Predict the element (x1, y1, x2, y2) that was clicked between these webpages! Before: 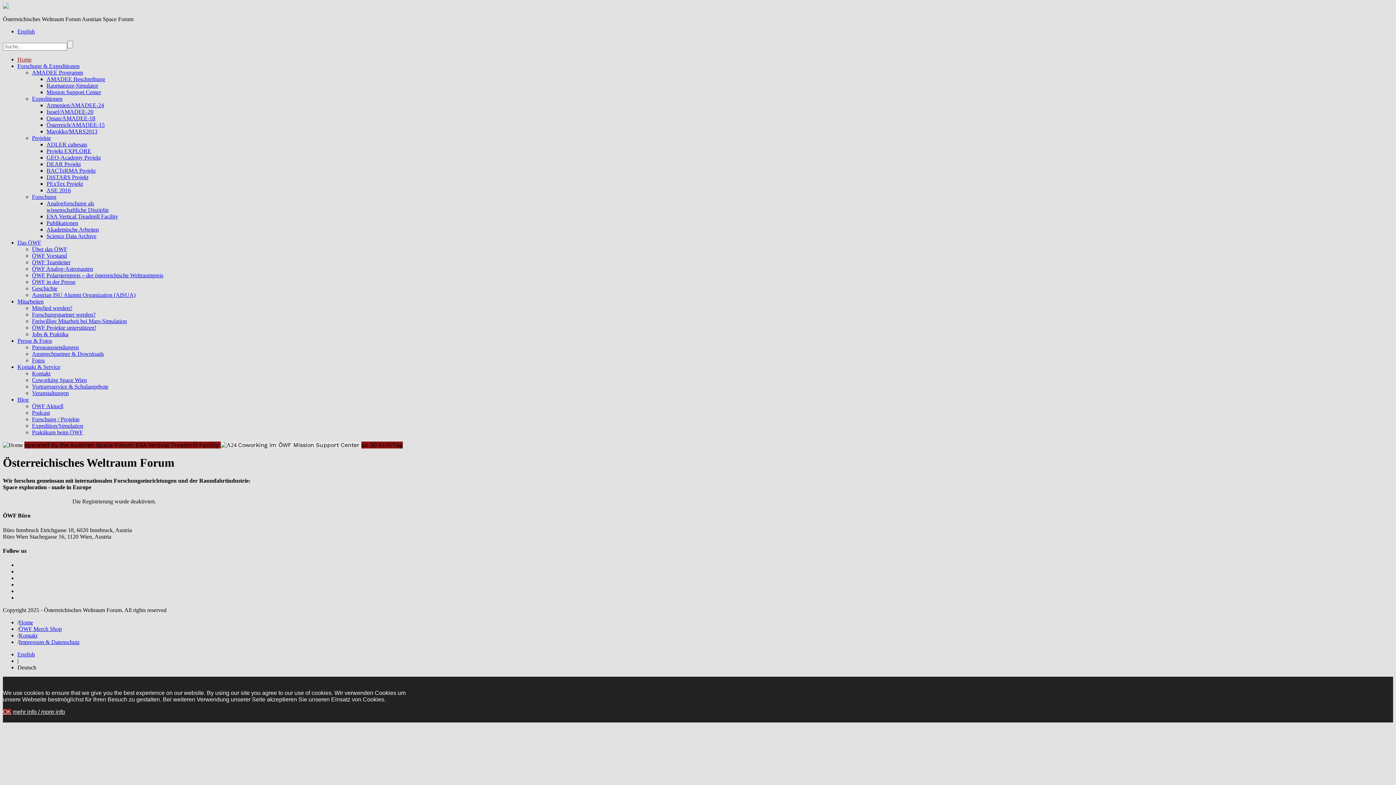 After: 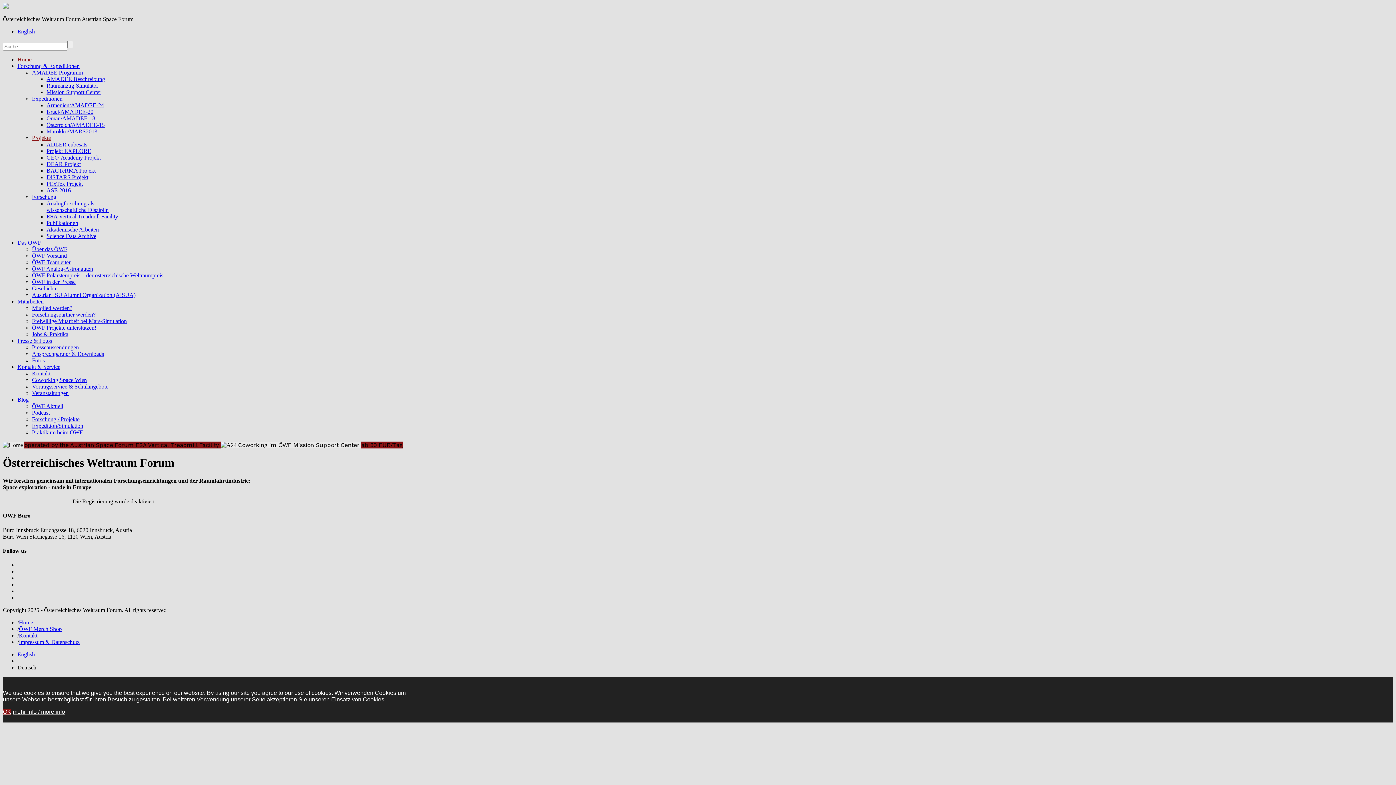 Action: bbox: (32, 134, 50, 141) label: Projekte